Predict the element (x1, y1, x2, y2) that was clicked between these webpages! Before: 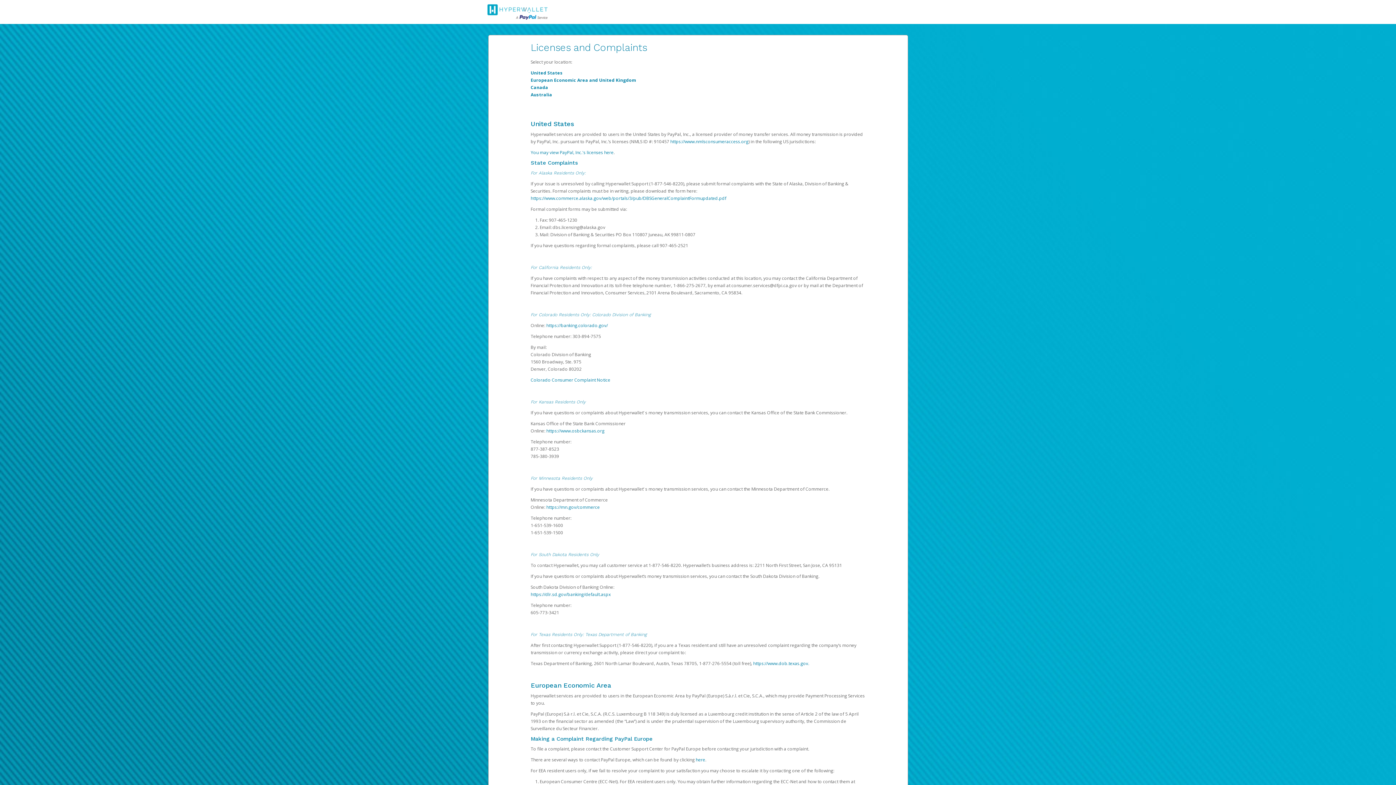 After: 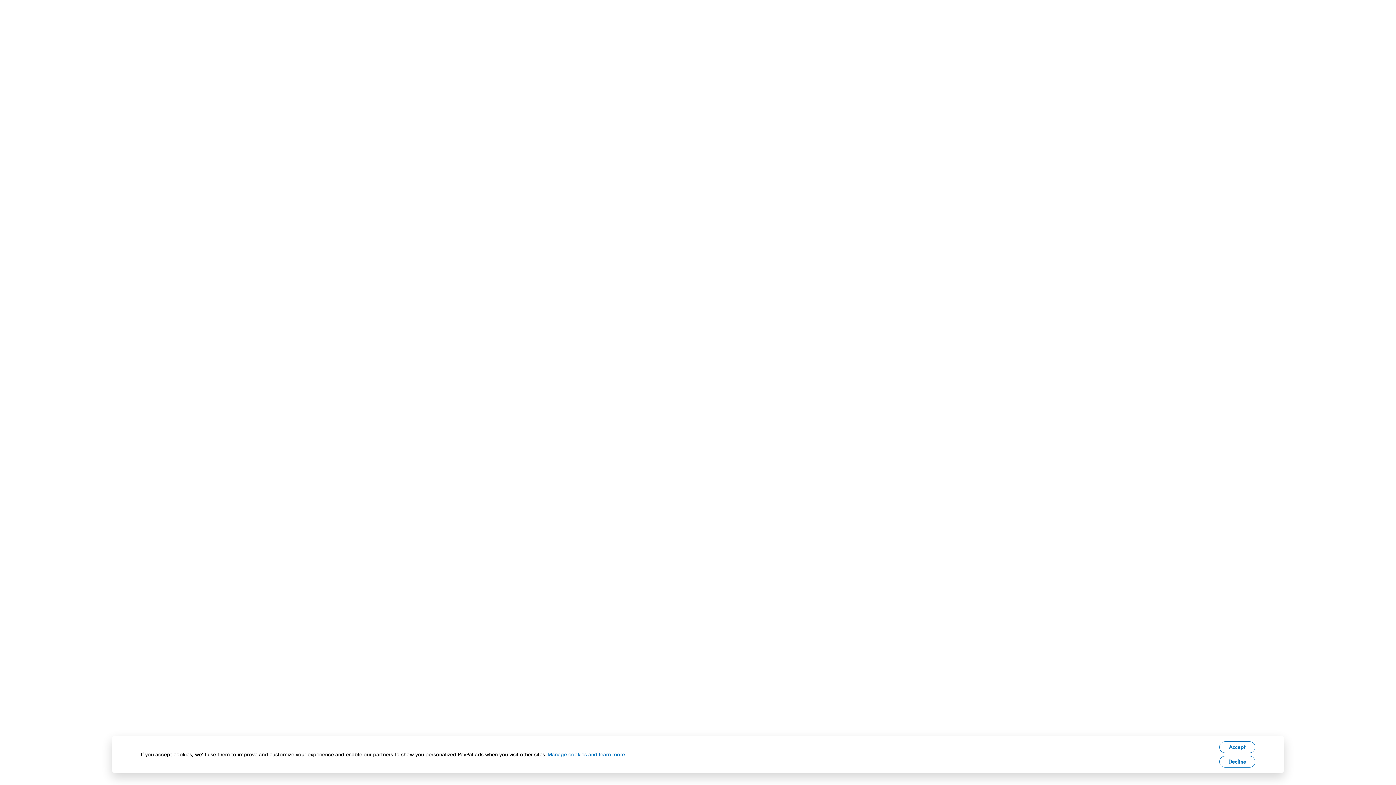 Action: bbox: (530, 149, 613, 155) label: You may view PayPal, Inc.'s licenses here